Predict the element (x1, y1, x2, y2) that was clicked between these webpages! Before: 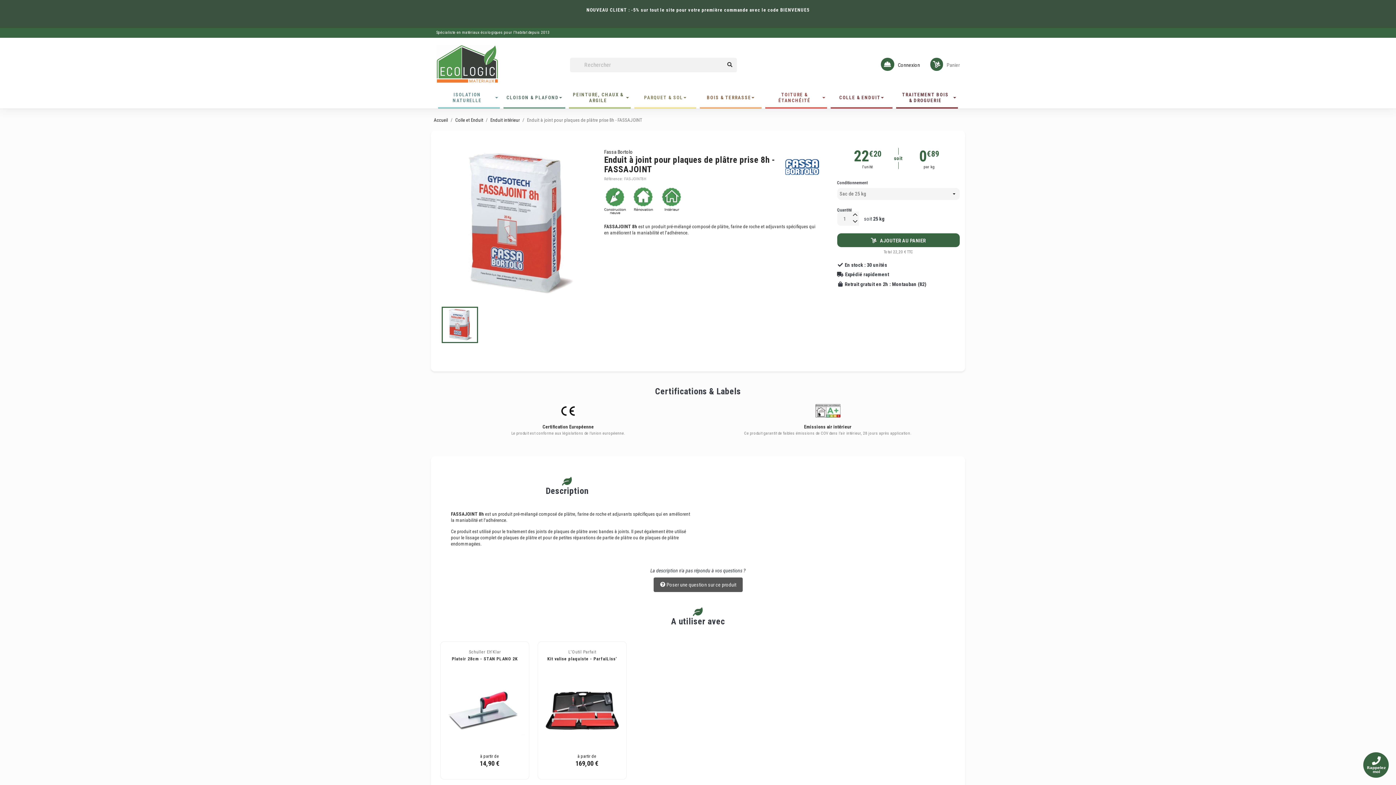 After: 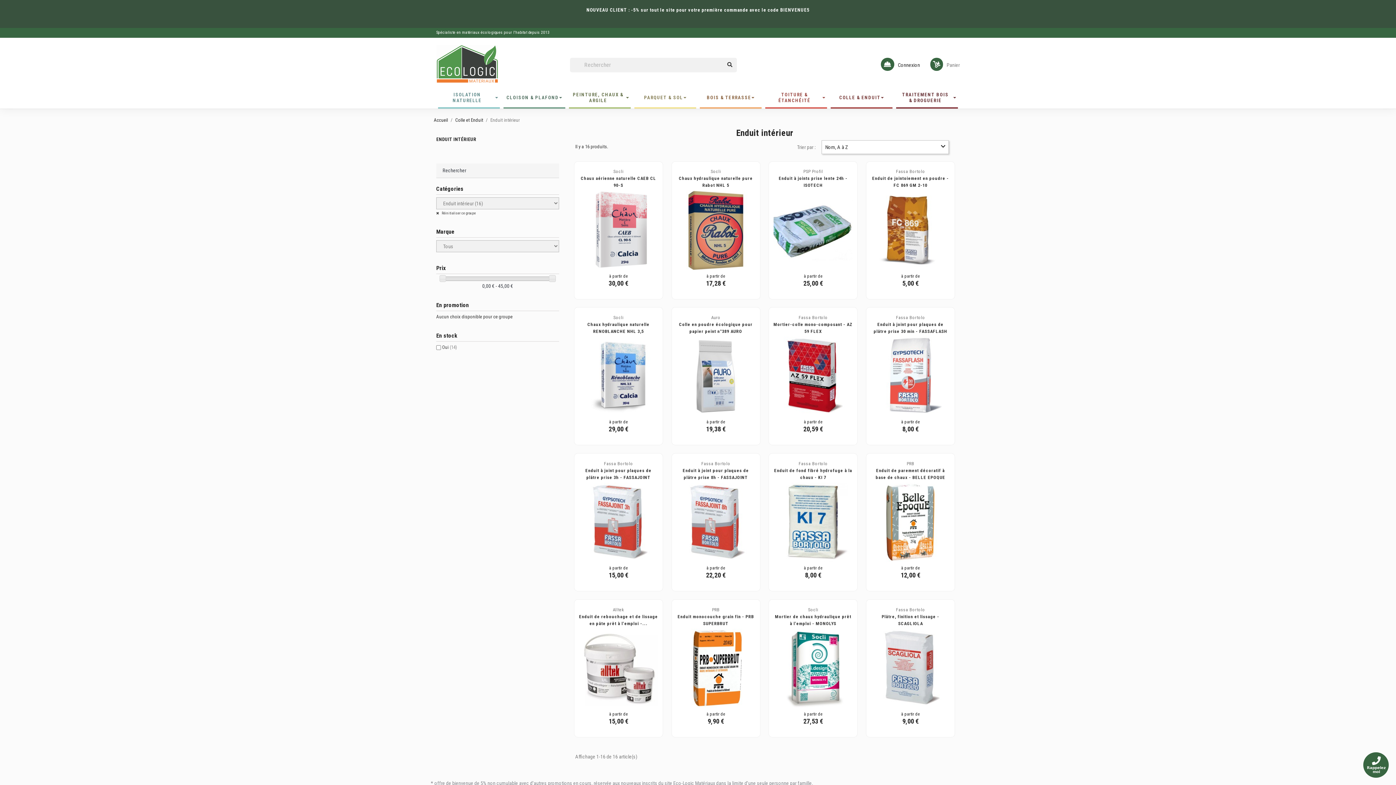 Action: label: Enduit intérieur bbox: (490, 117, 519, 123)